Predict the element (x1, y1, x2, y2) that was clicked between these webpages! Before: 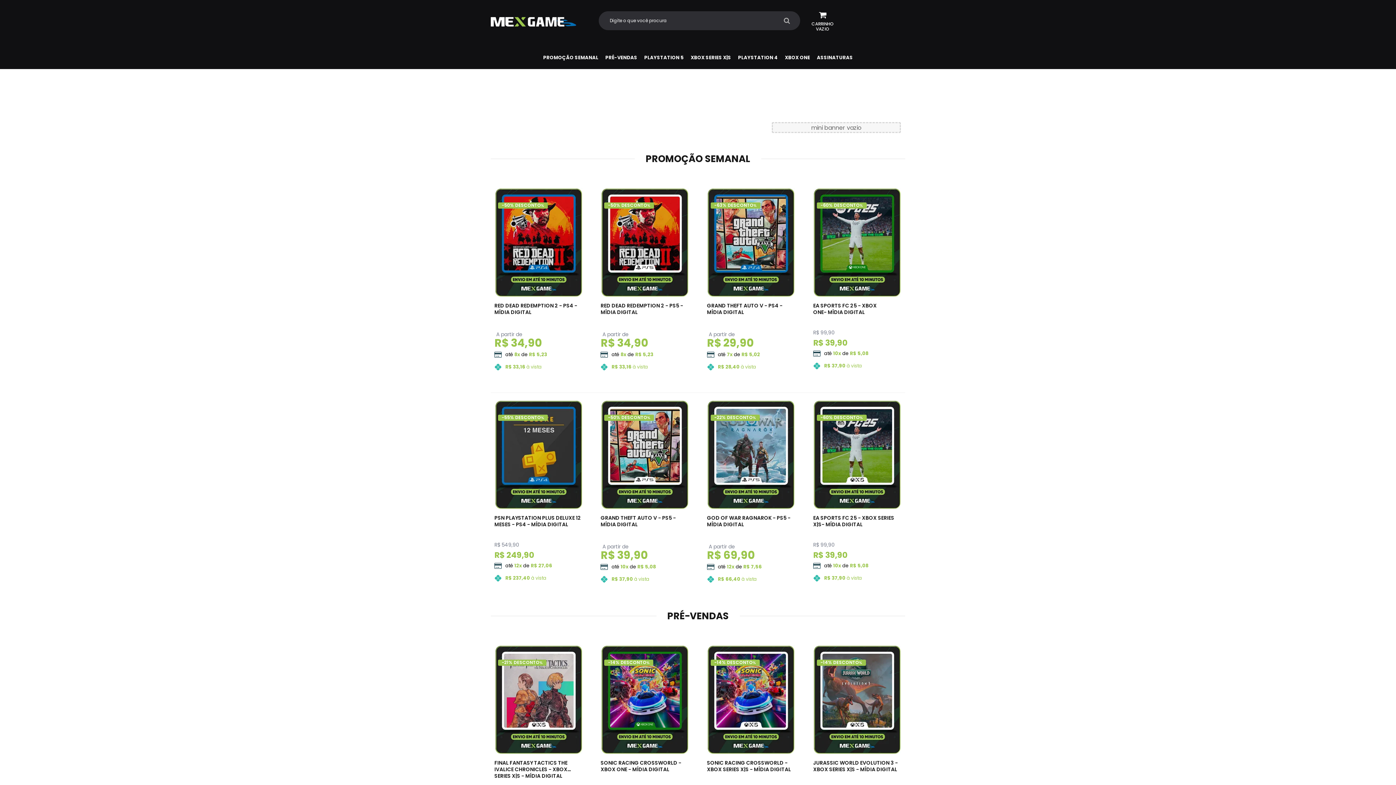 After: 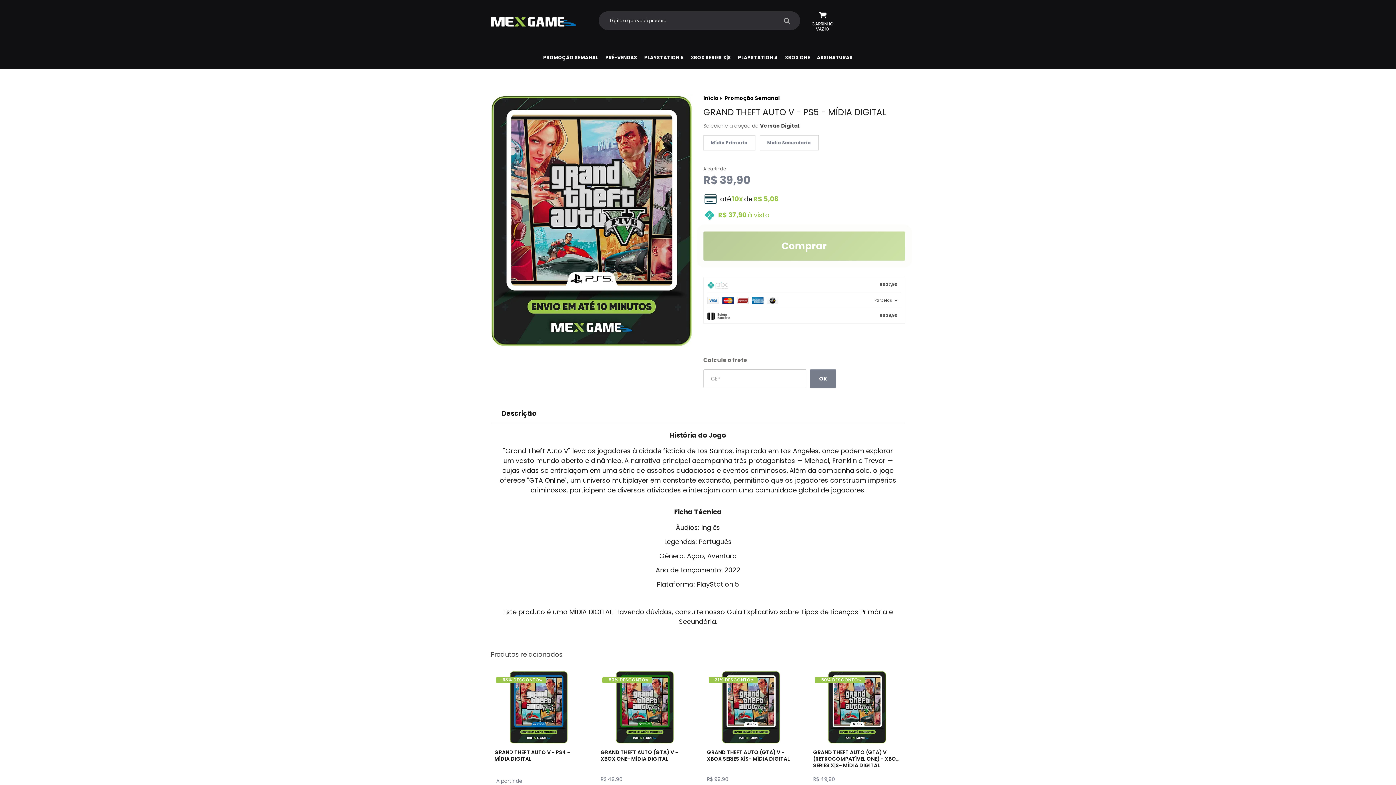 Action: bbox: (597, 400, 692, 597)